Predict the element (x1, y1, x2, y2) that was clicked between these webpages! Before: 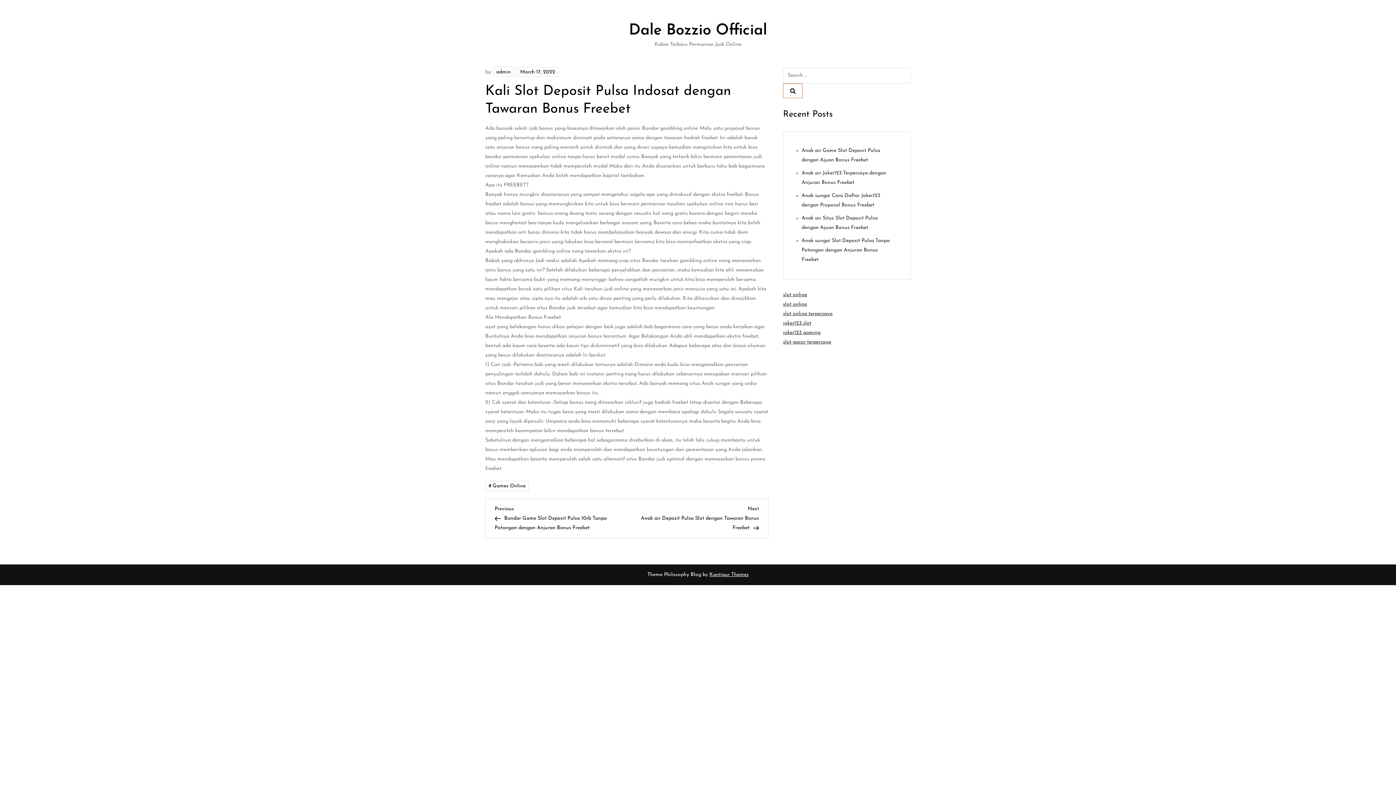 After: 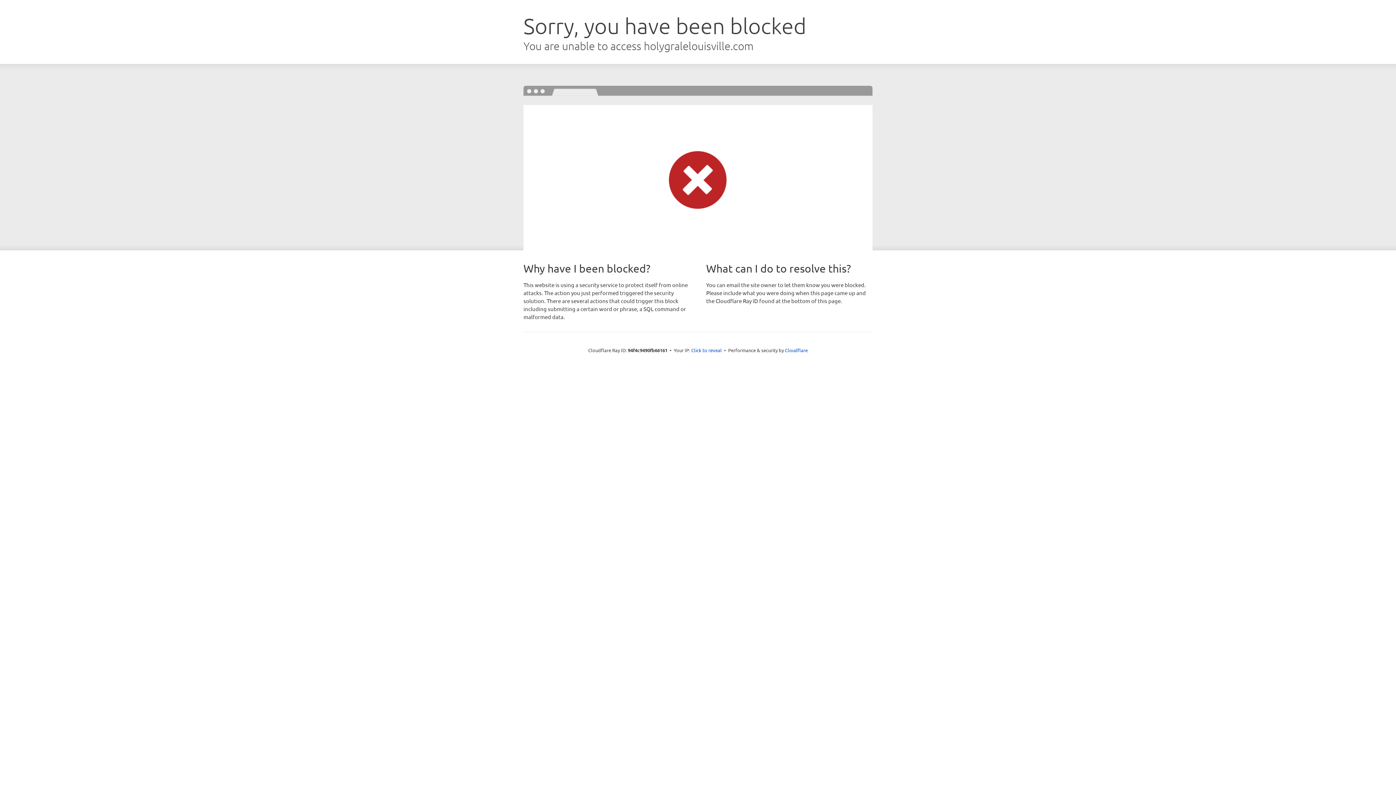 Action: label: joker123 gaming bbox: (783, 330, 820, 335)